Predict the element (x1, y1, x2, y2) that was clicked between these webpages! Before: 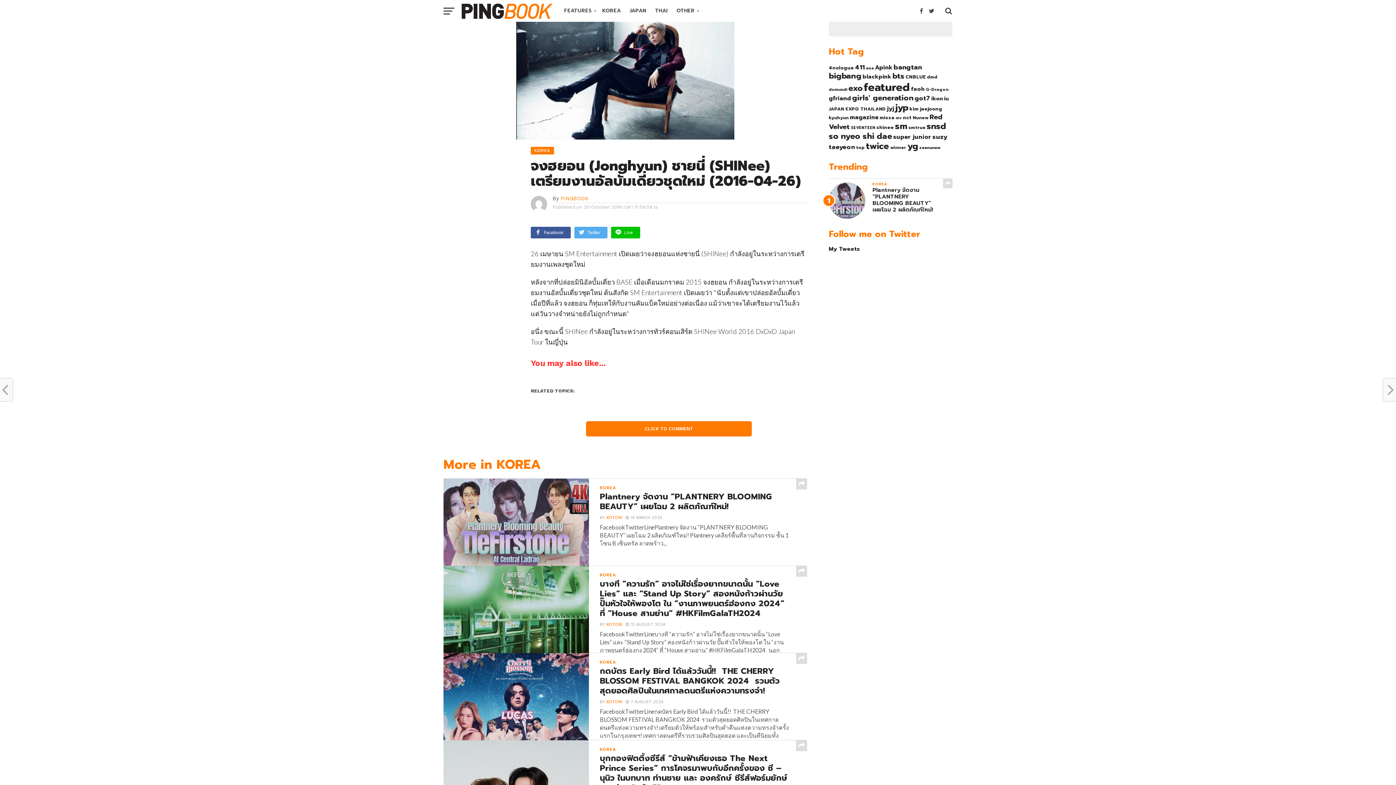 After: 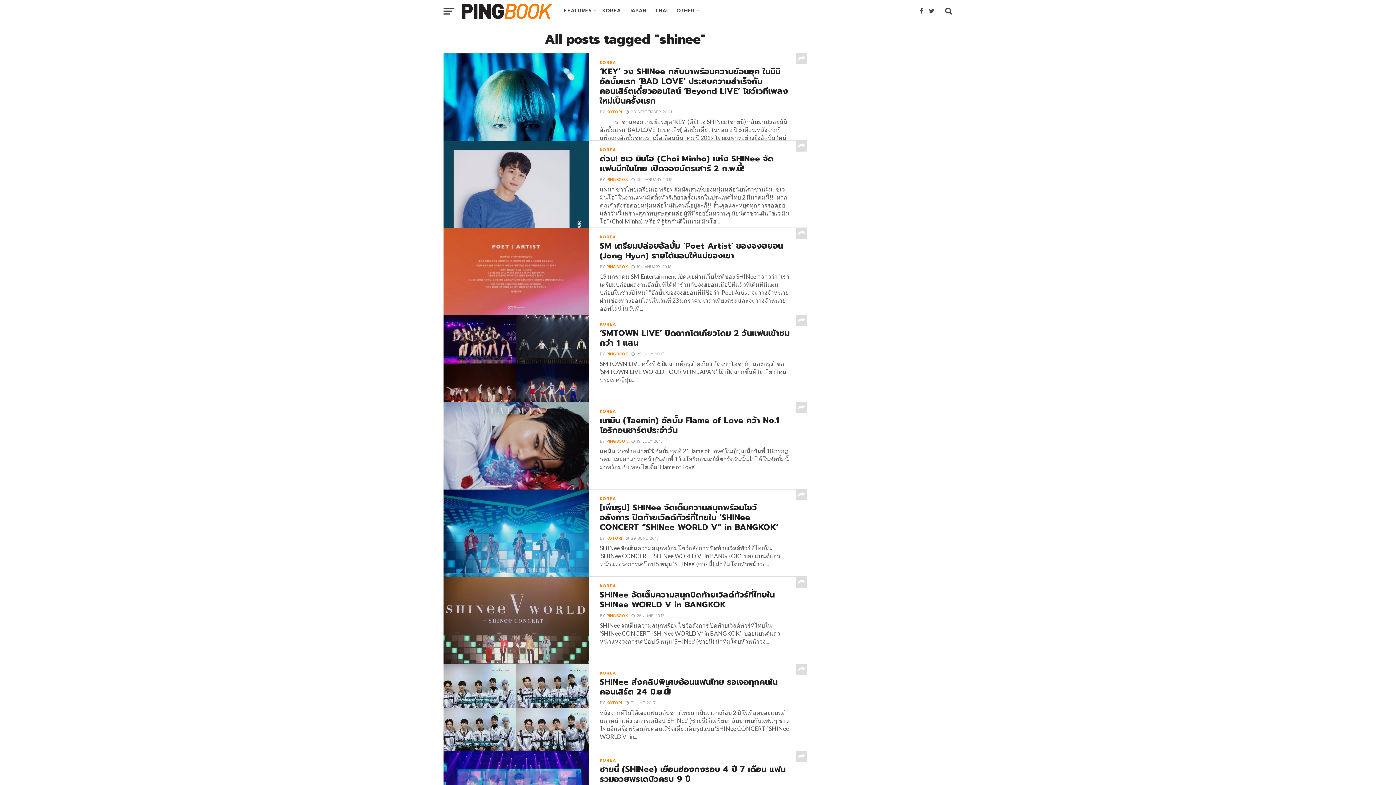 Action: label: shinee (20 items) bbox: (876, 124, 894, 130)